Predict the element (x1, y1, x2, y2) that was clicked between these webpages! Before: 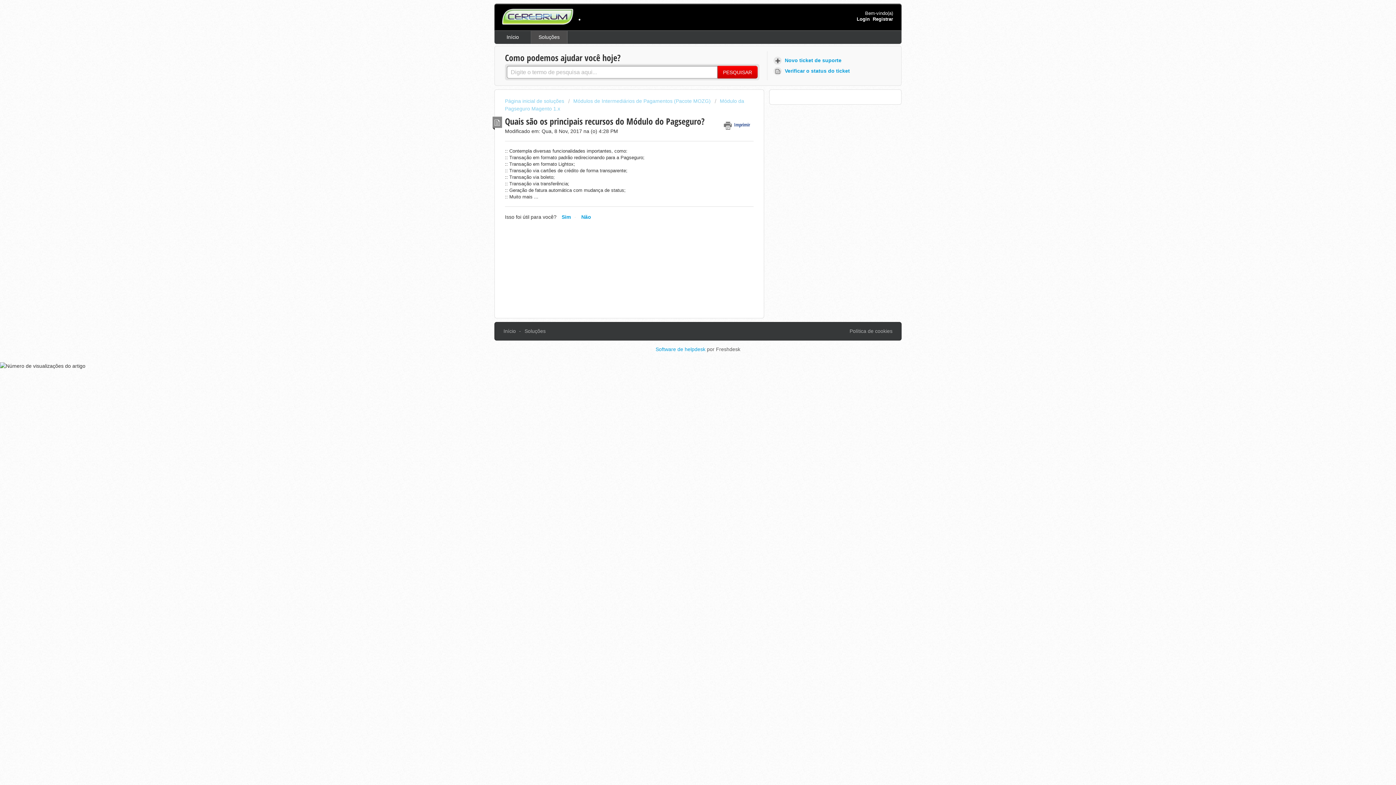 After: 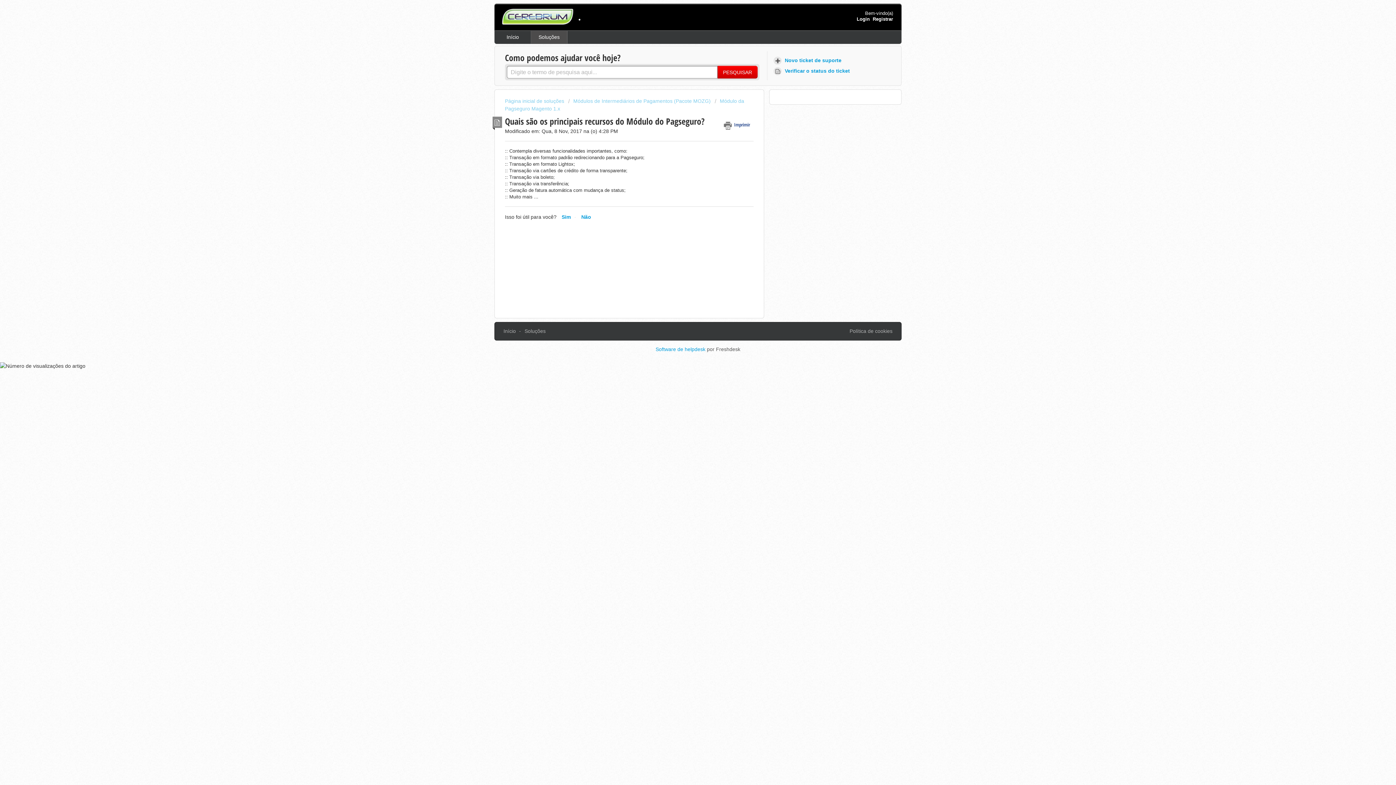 Action: label:  Imprimir bbox: (724, 118, 753, 131)